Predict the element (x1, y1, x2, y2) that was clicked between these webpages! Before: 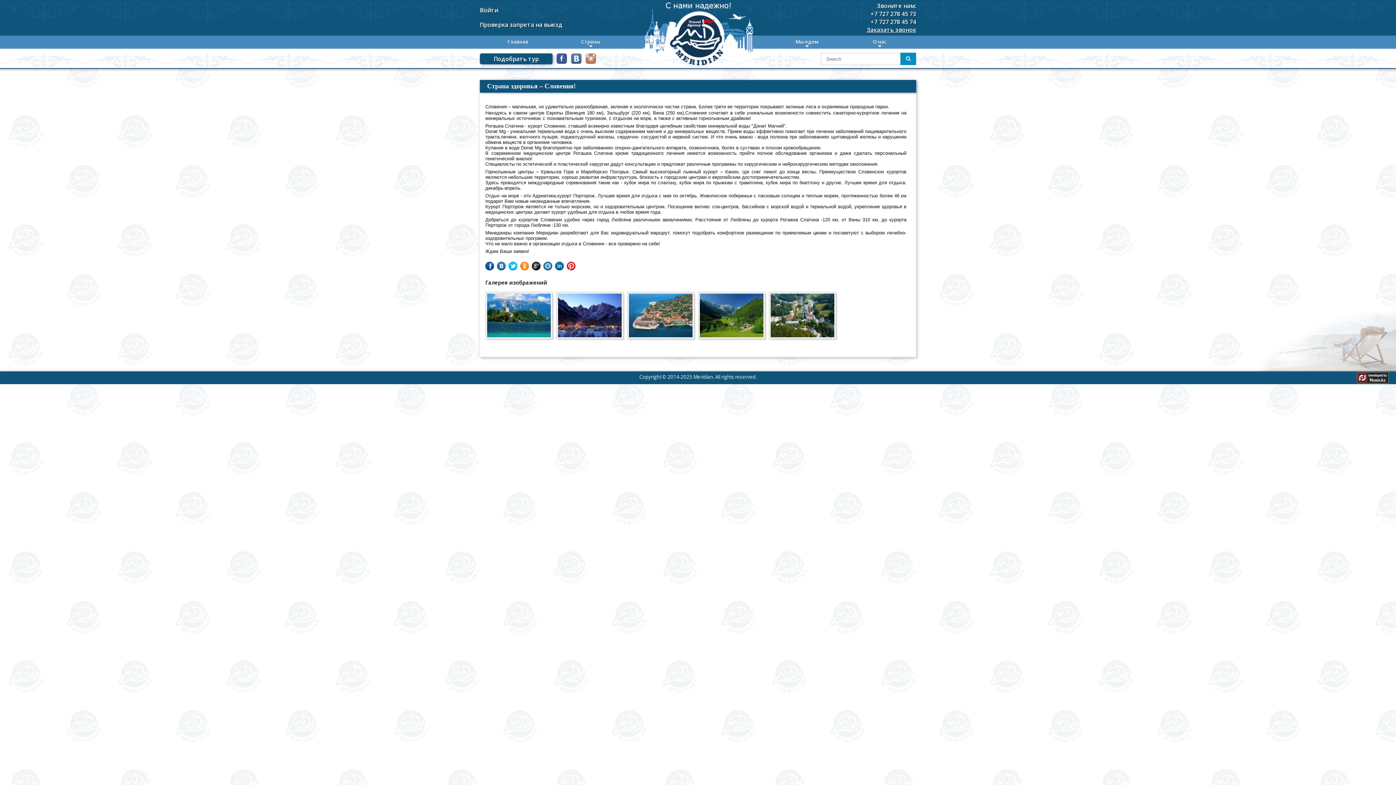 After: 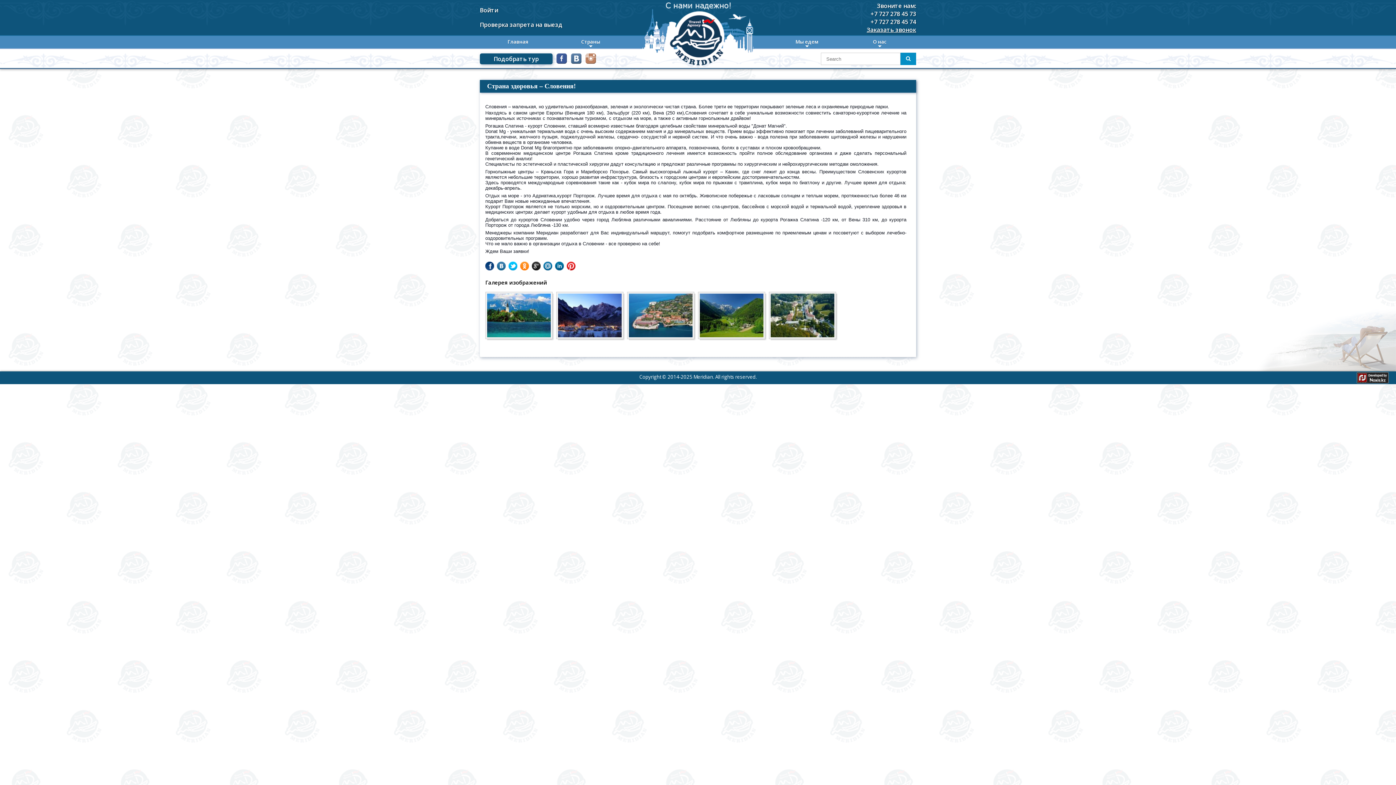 Action: bbox: (489, 261, 500, 270)